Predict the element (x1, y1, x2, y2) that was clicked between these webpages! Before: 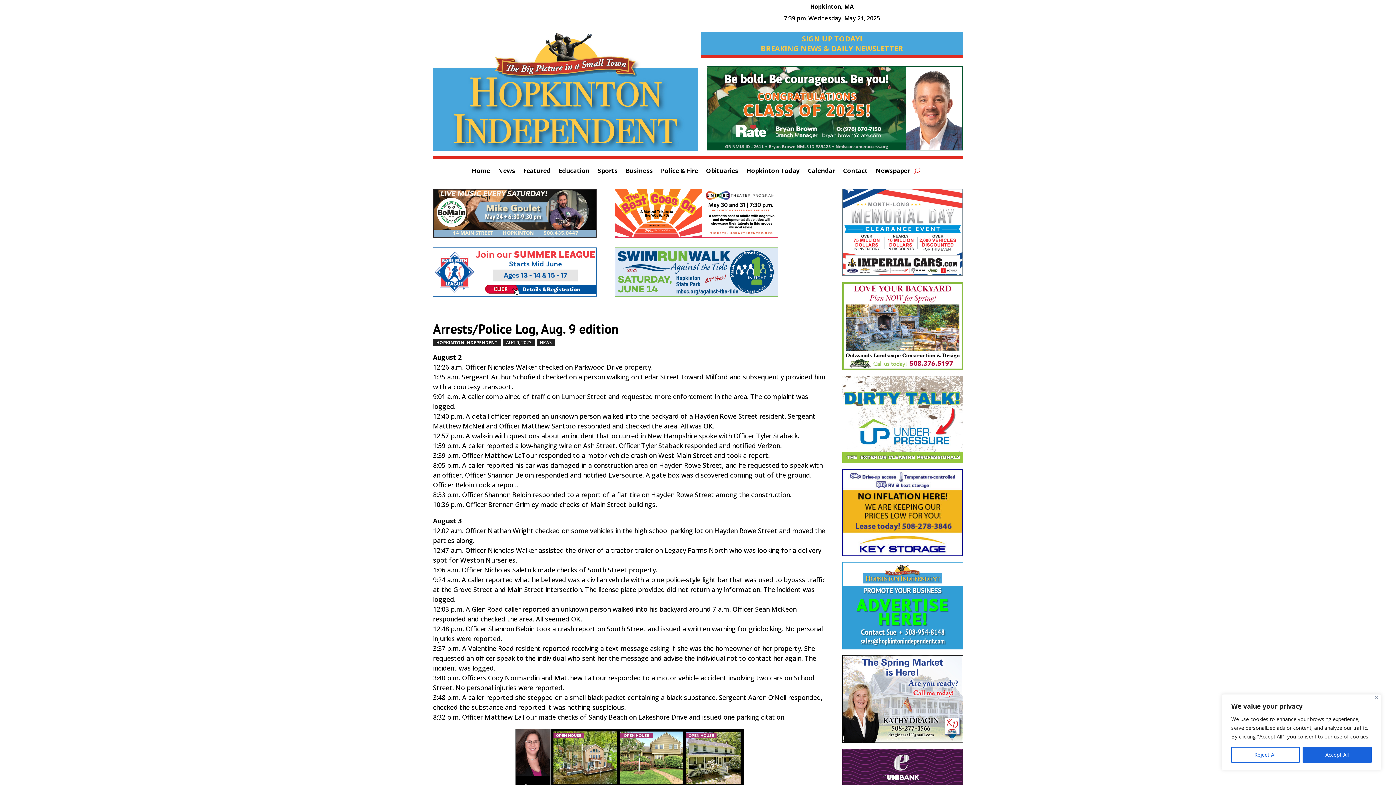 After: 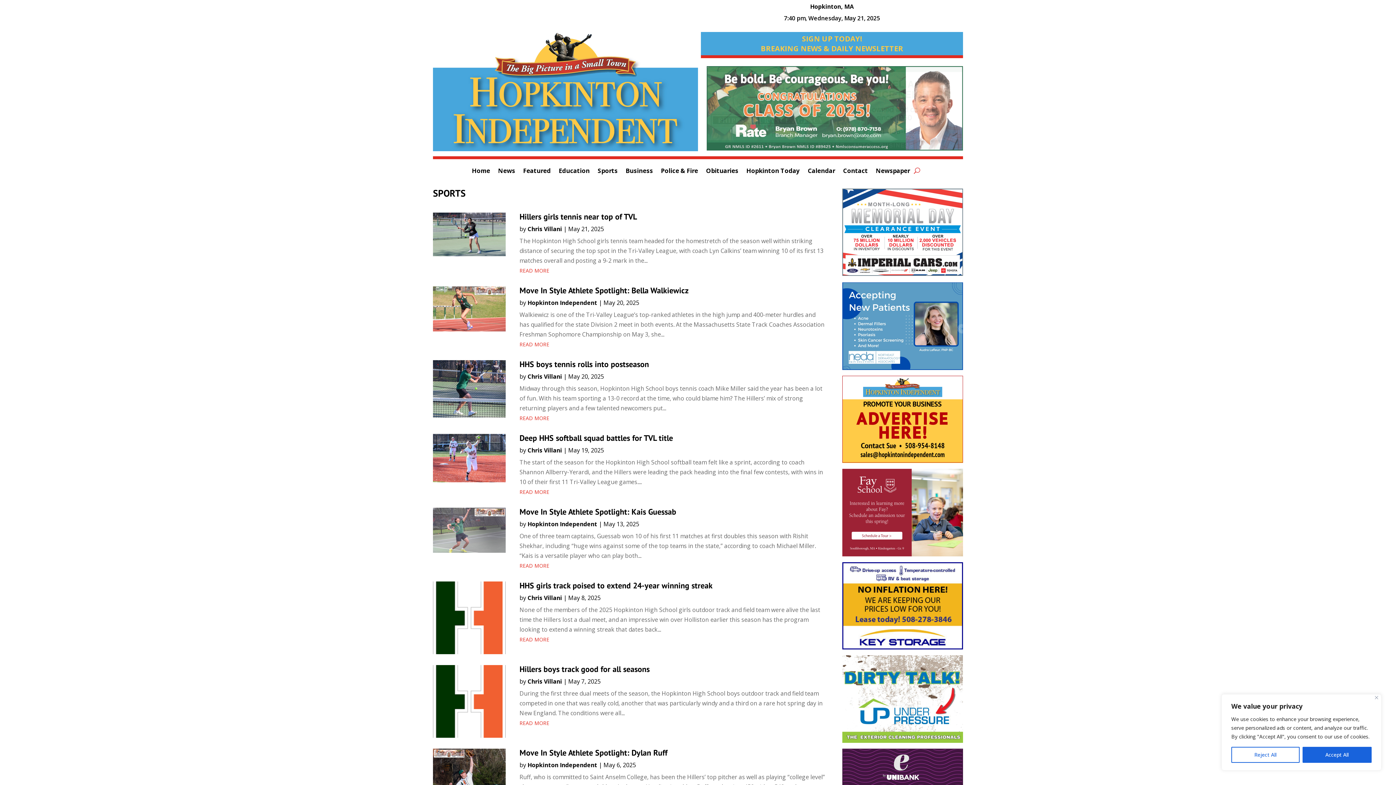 Action: bbox: (597, 168, 617, 176) label: Sports